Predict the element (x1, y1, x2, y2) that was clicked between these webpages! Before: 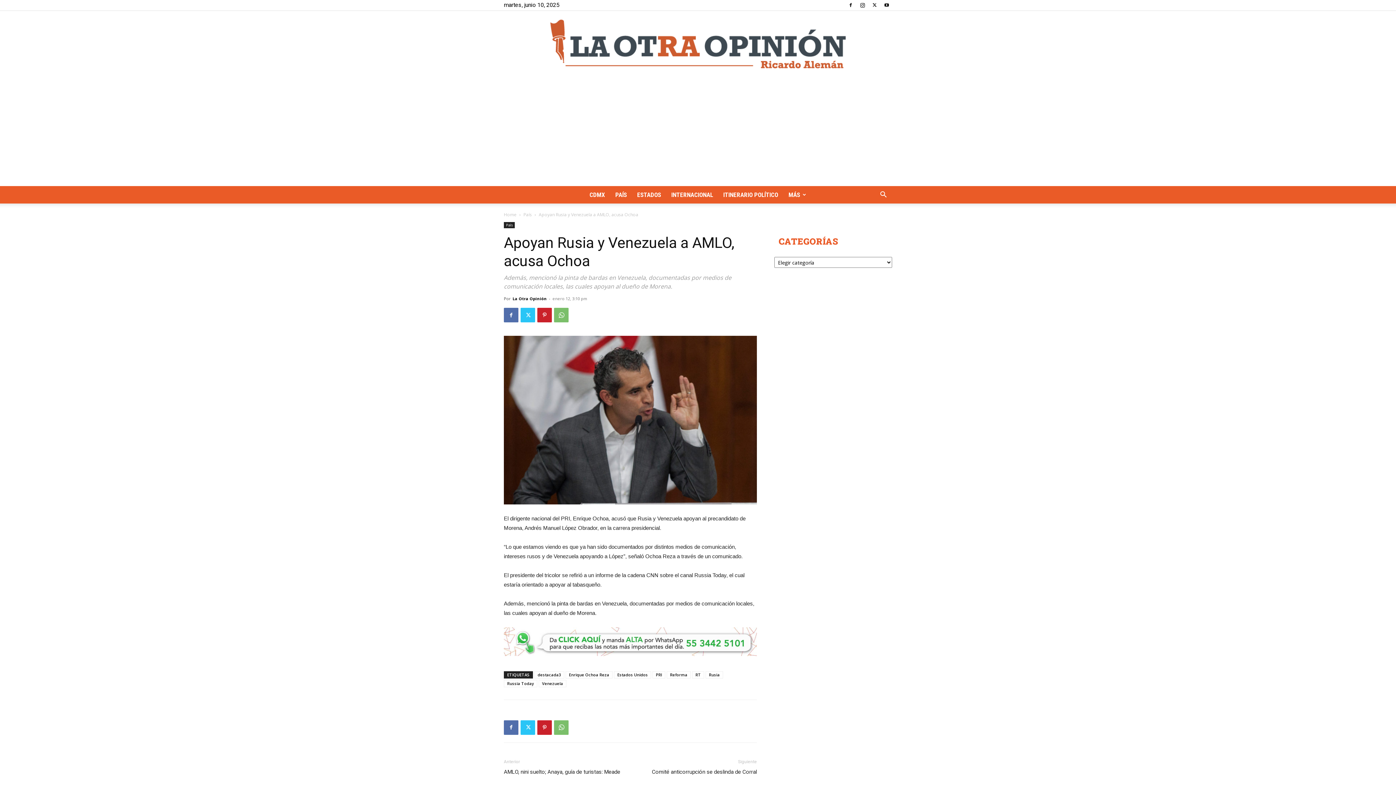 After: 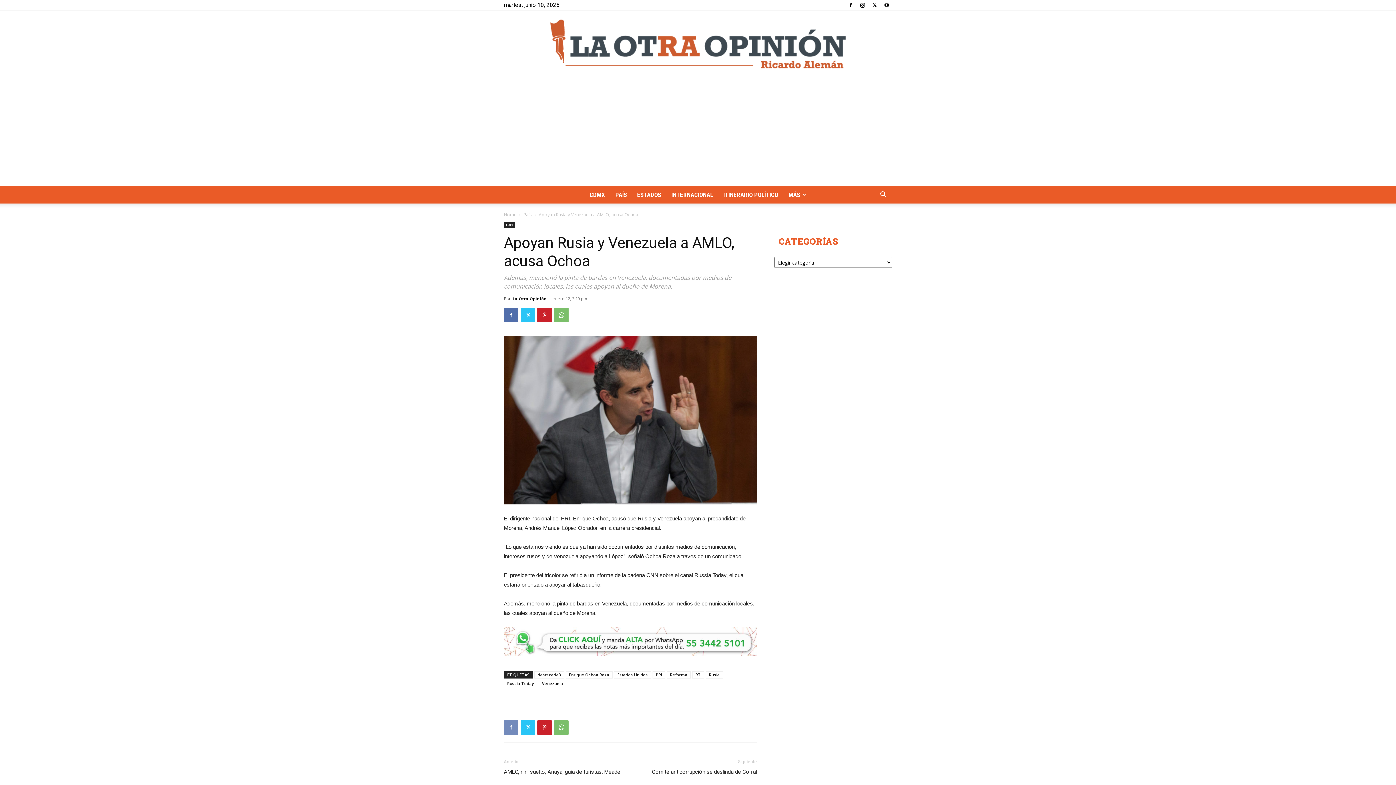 Action: bbox: (504, 720, 518, 735)